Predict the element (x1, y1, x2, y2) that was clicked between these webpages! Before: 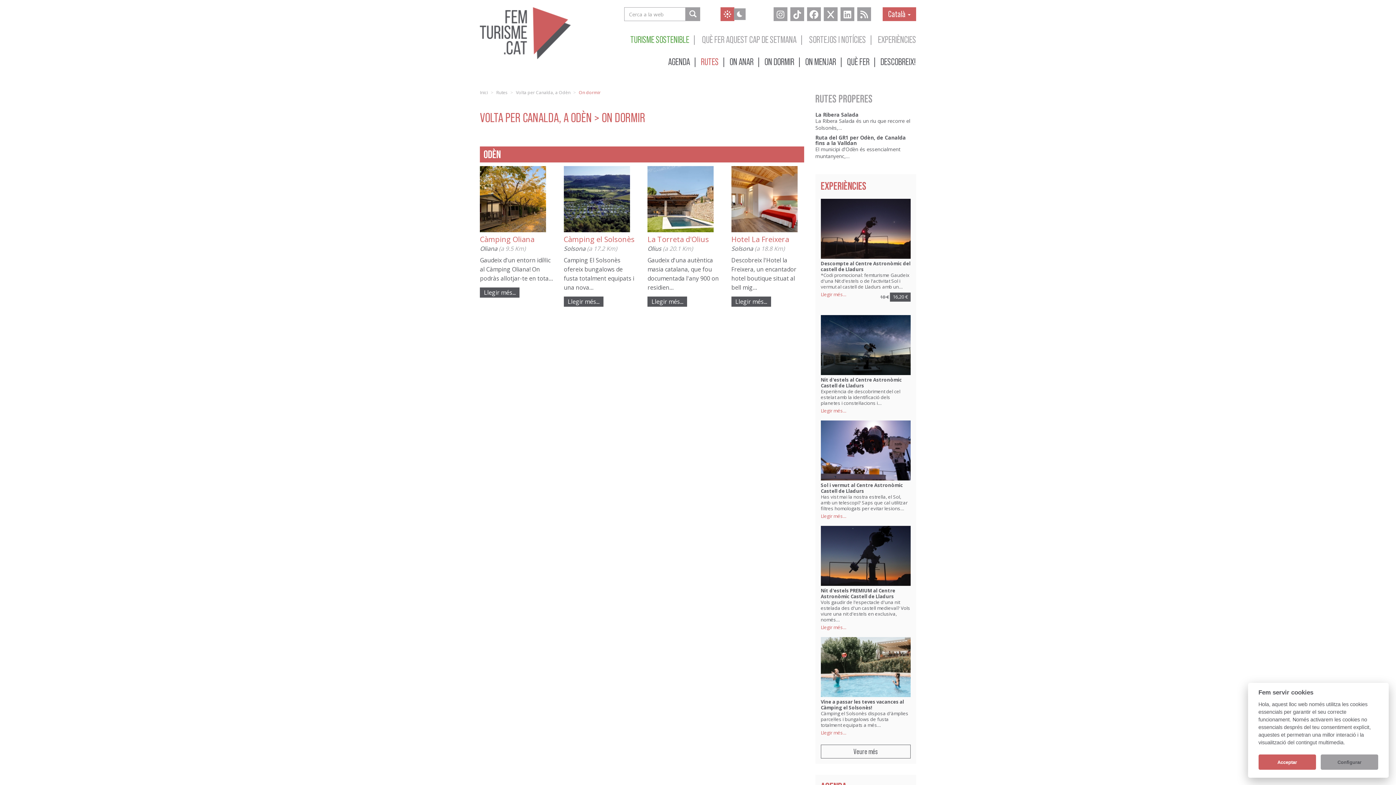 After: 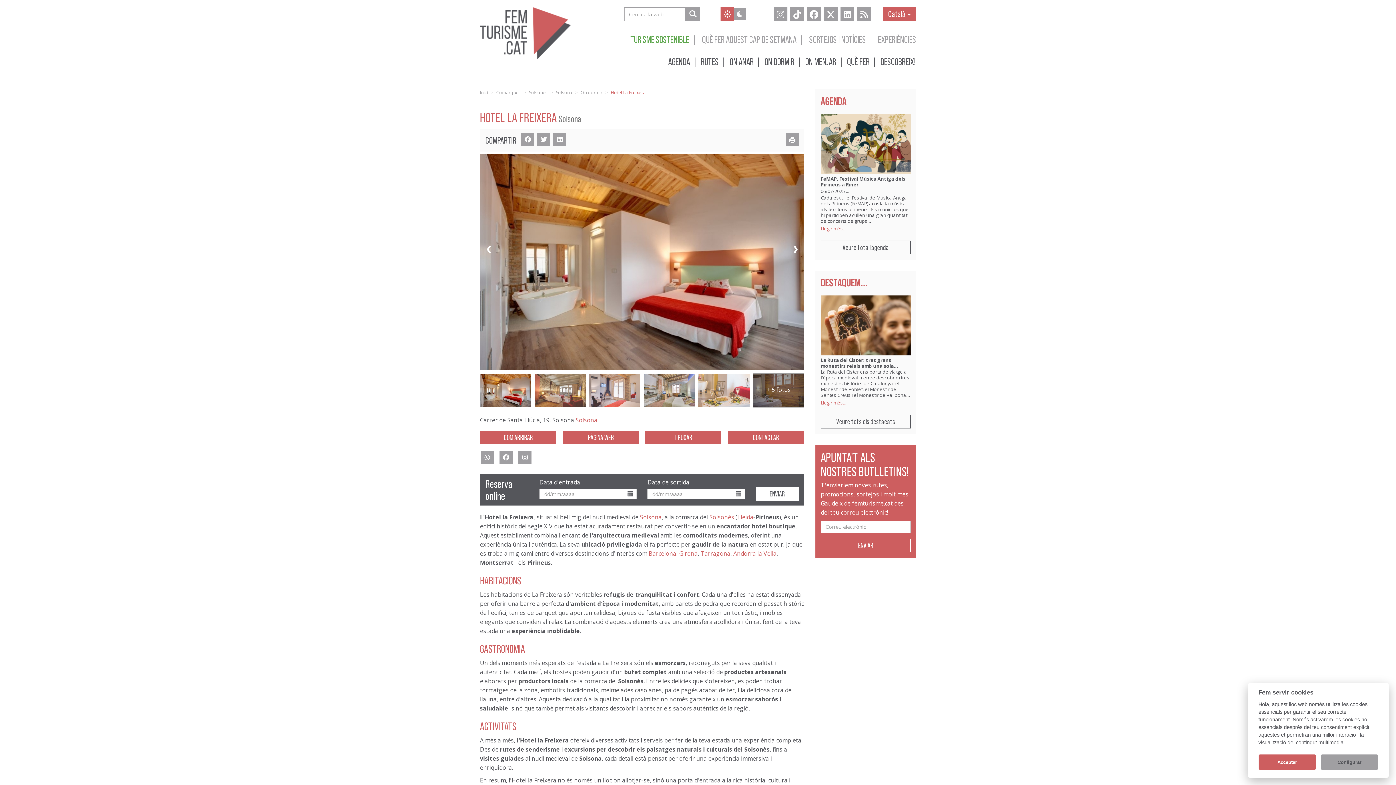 Action: label: Hotel La Freixera bbox: (731, 234, 789, 244)